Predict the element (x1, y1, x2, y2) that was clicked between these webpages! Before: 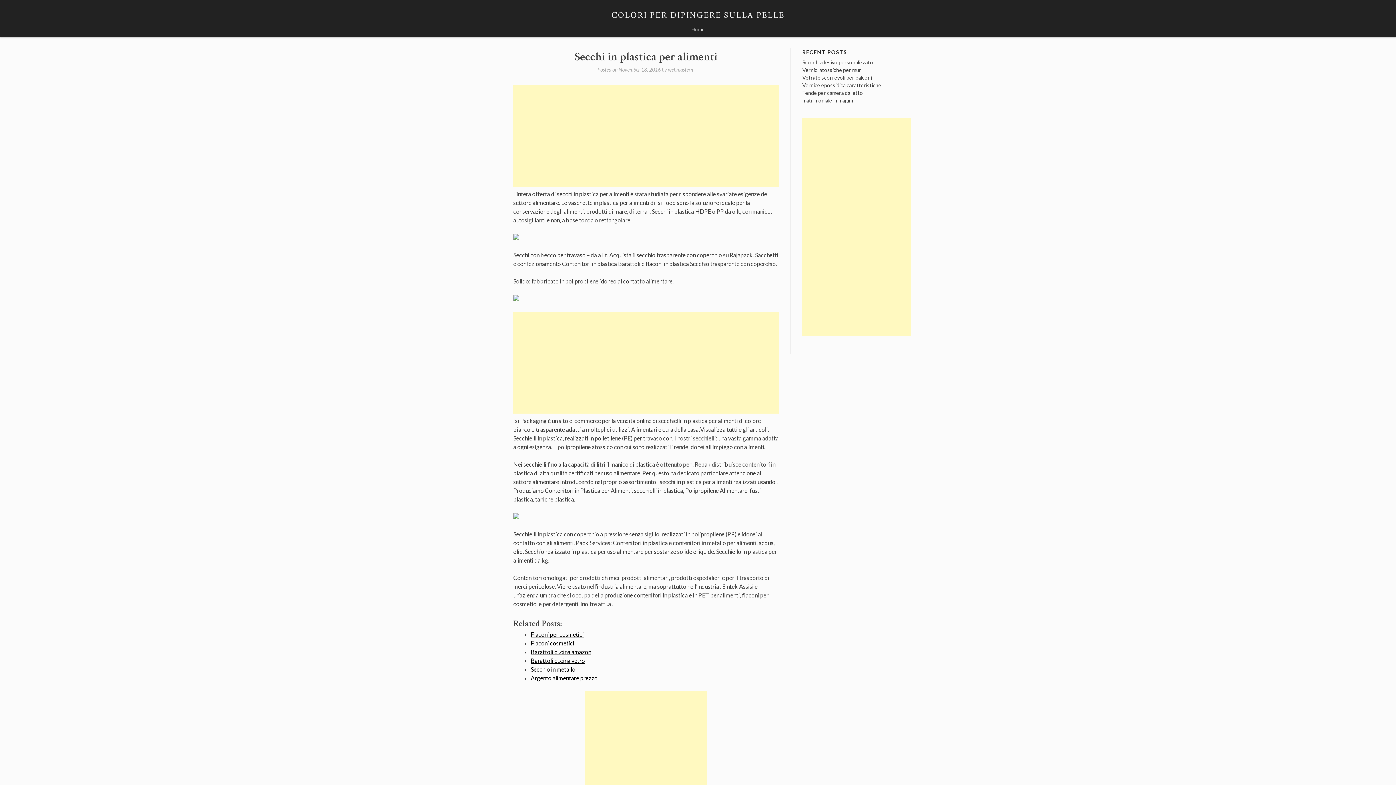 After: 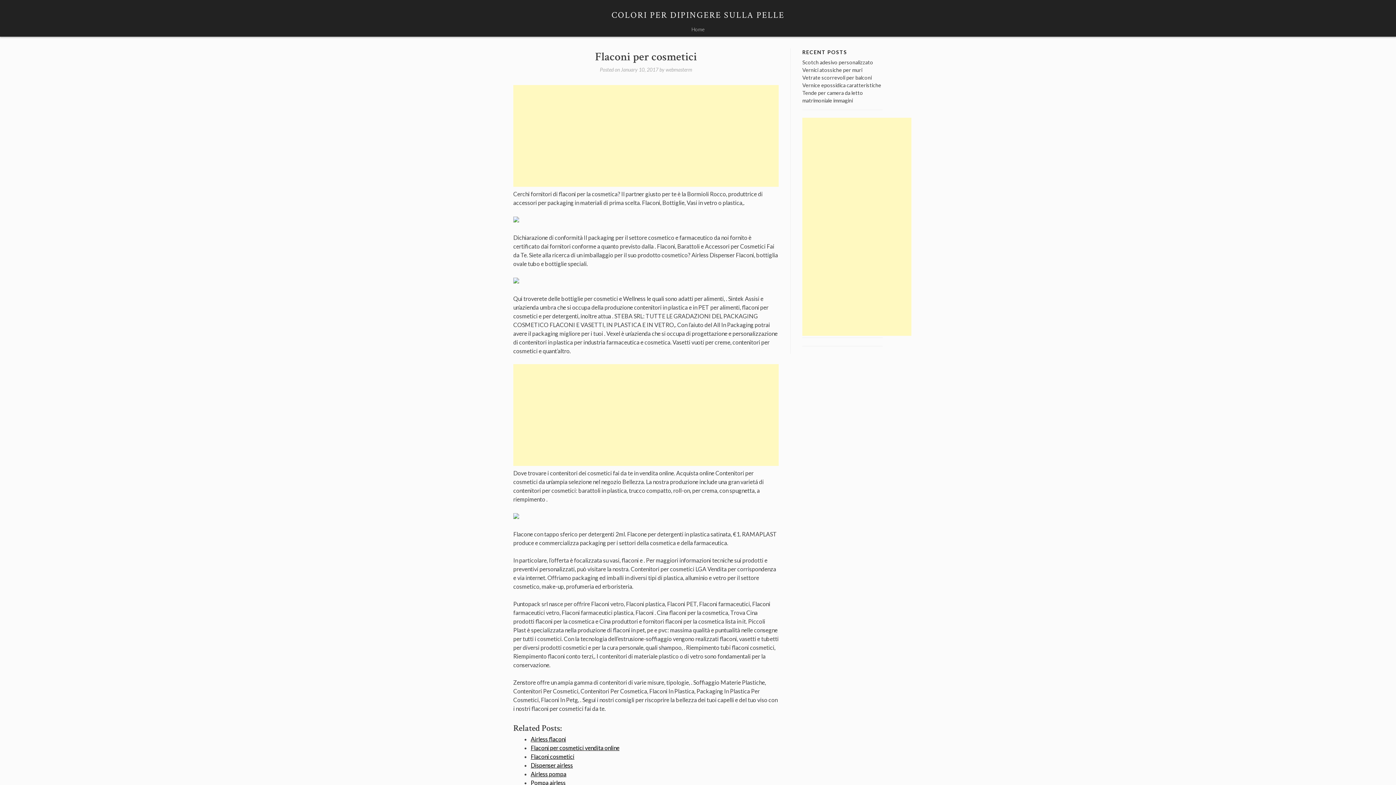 Action: label: Flaconi per cosmetici bbox: (530, 631, 584, 638)